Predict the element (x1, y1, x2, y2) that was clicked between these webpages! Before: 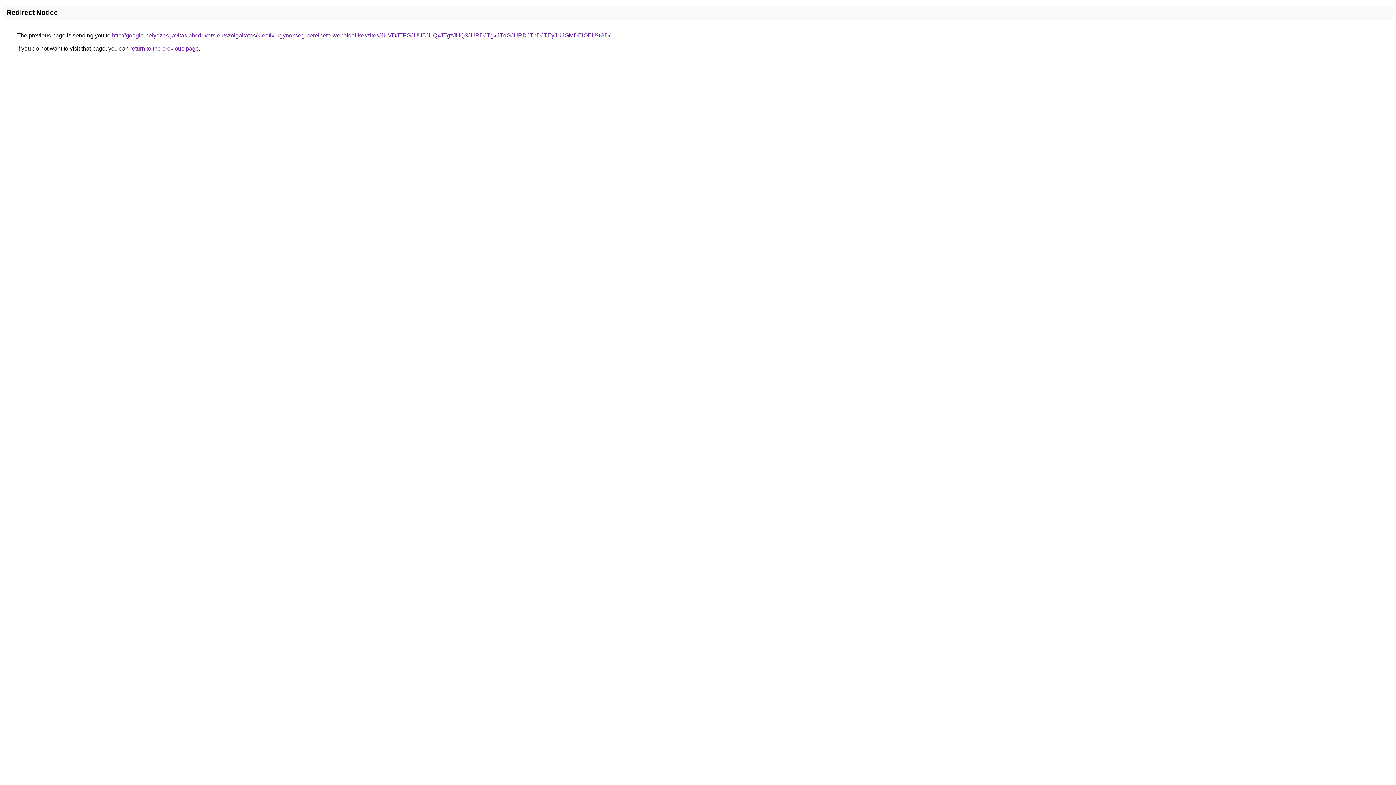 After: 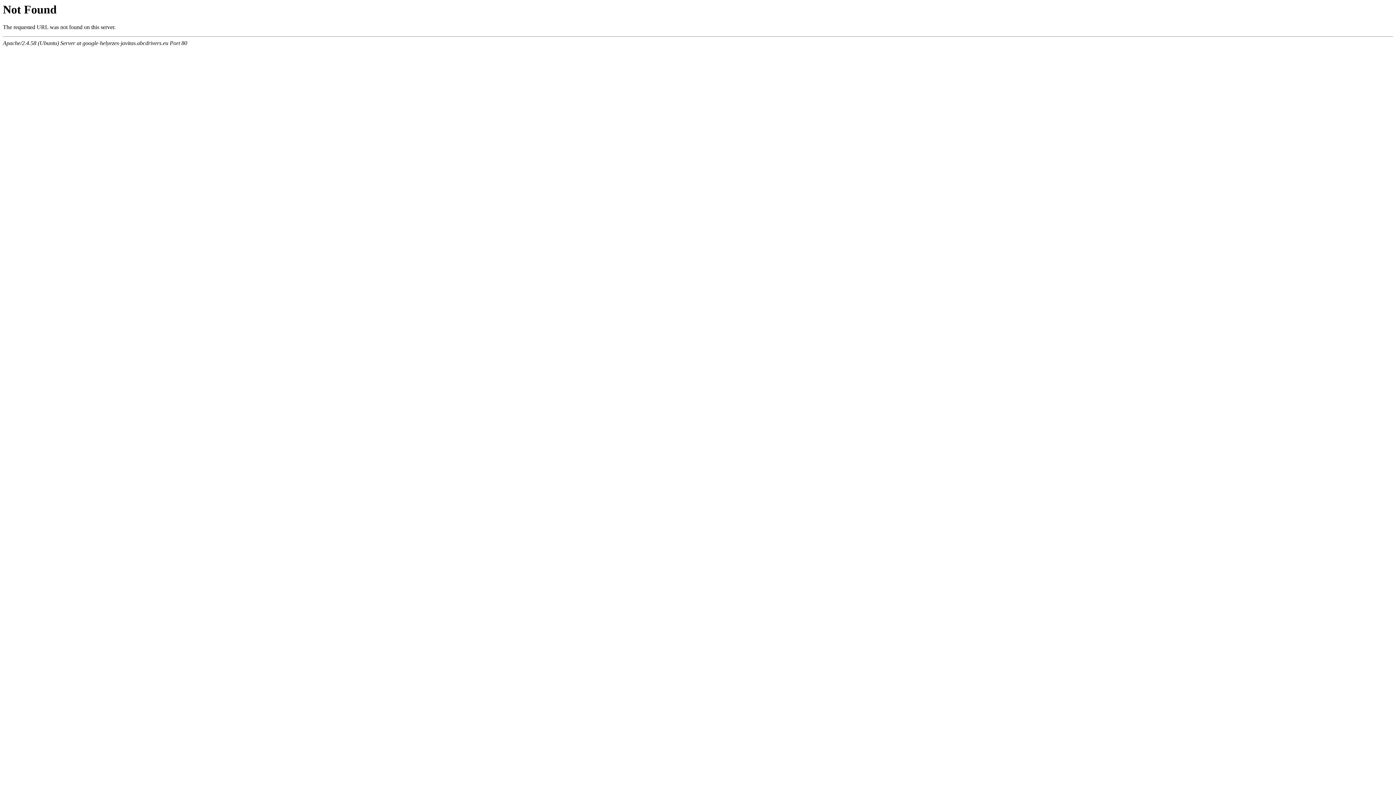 Action: label: http://google-helyezes-javitas.abcdrivers.eu/szolgaltatas/kreativ-ugynokseg-berelheto-weboldal-keszites/JUVDJTFGJUU5JUQxJTgzJUQ3JURDJTgxJTdGJURDJThDJTEyJUJGMDElOEU%3D/ bbox: (112, 32, 610, 38)